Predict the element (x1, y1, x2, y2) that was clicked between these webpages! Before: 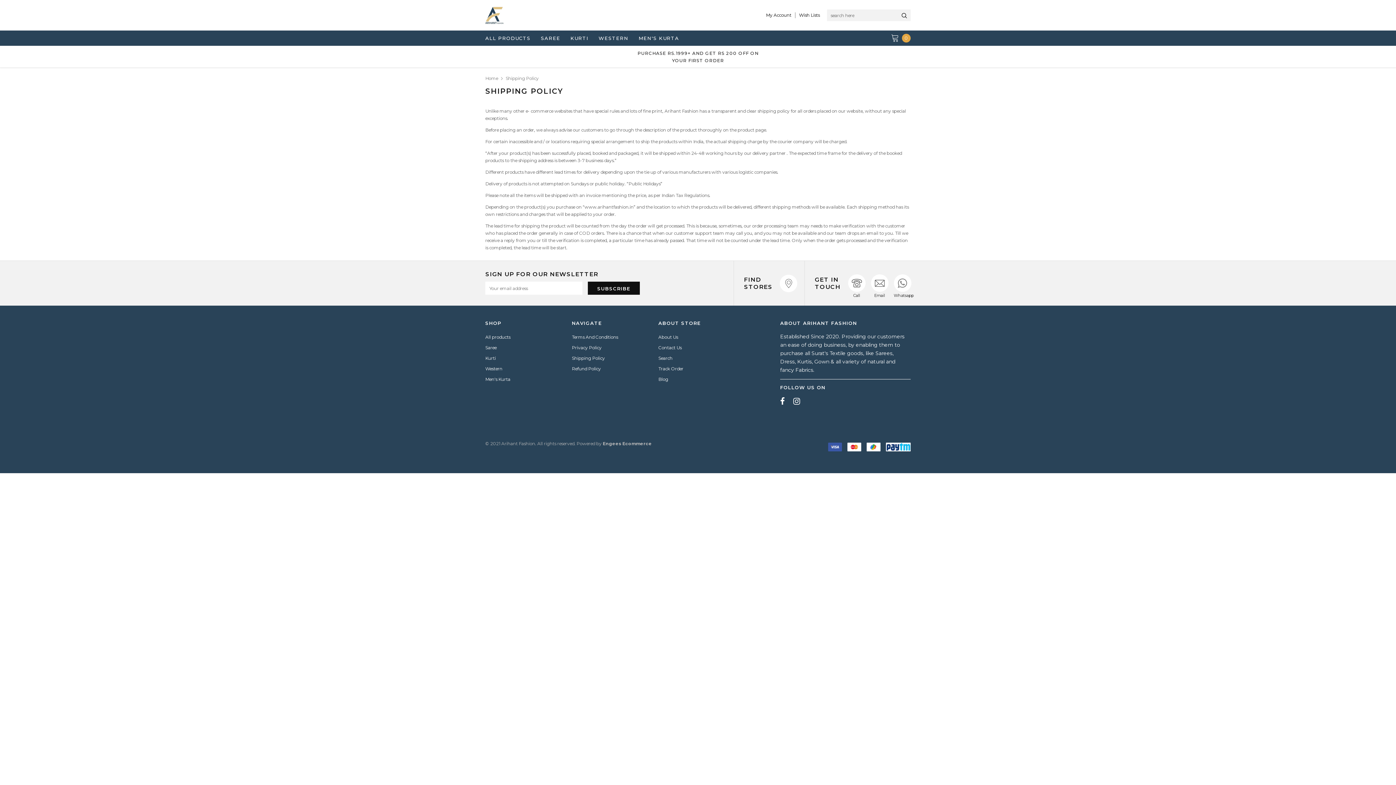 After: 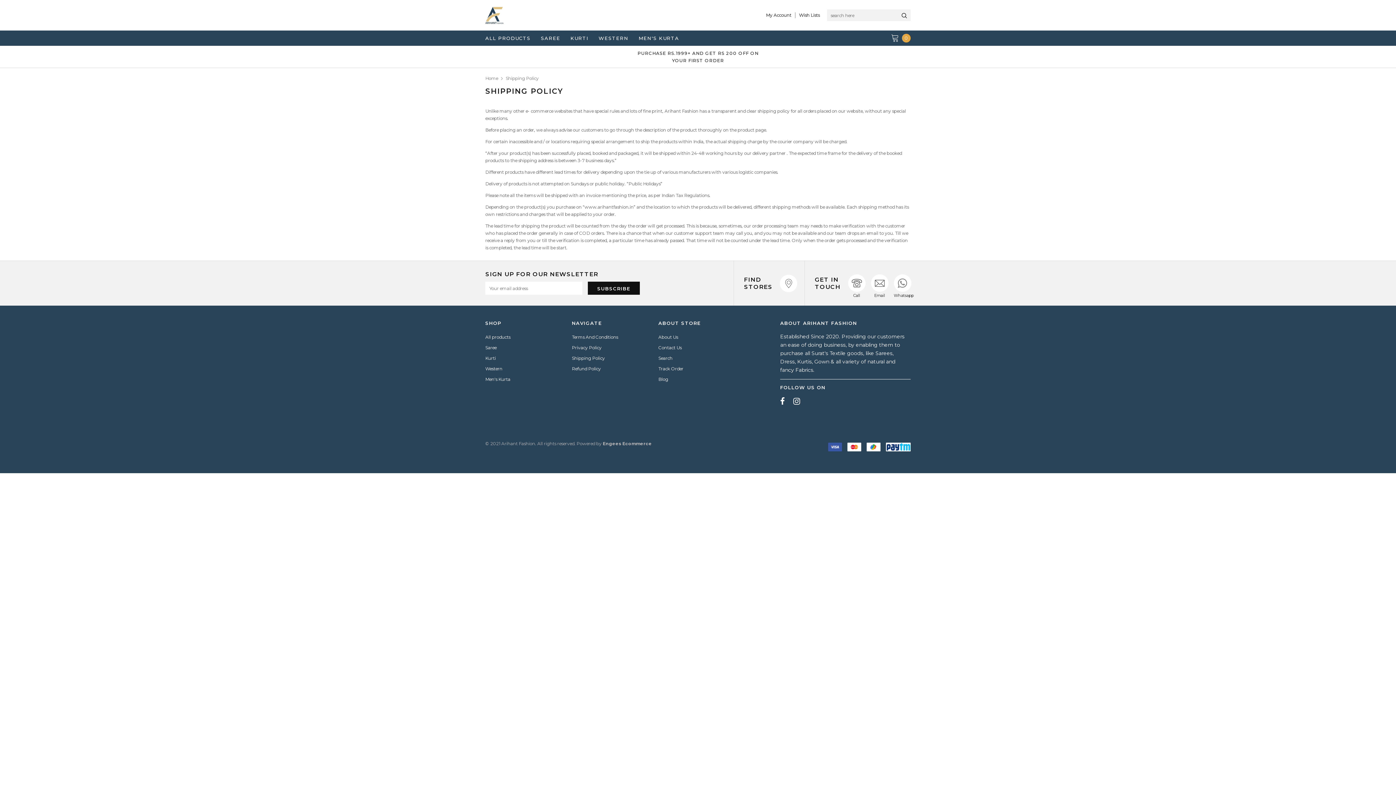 Action: bbox: (828, 442, 842, 451)